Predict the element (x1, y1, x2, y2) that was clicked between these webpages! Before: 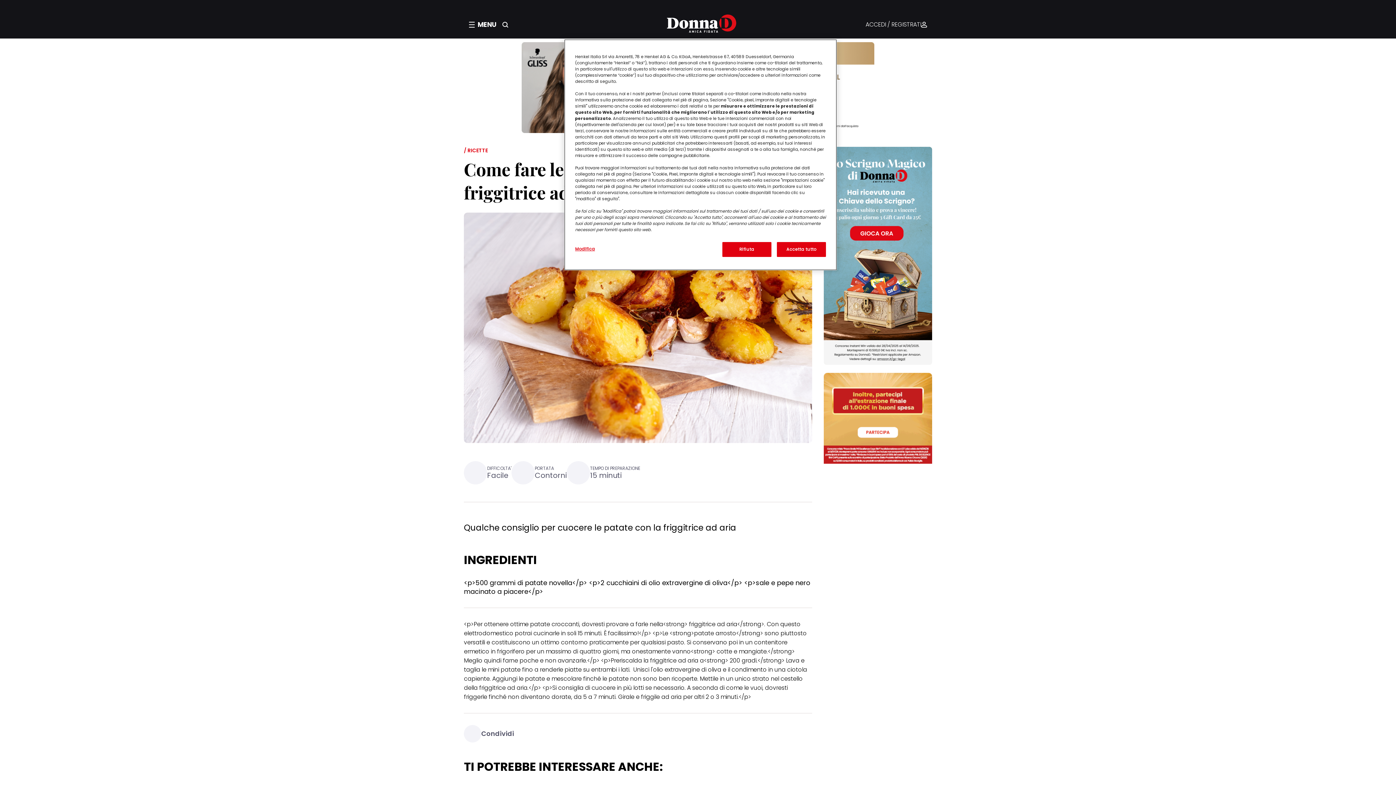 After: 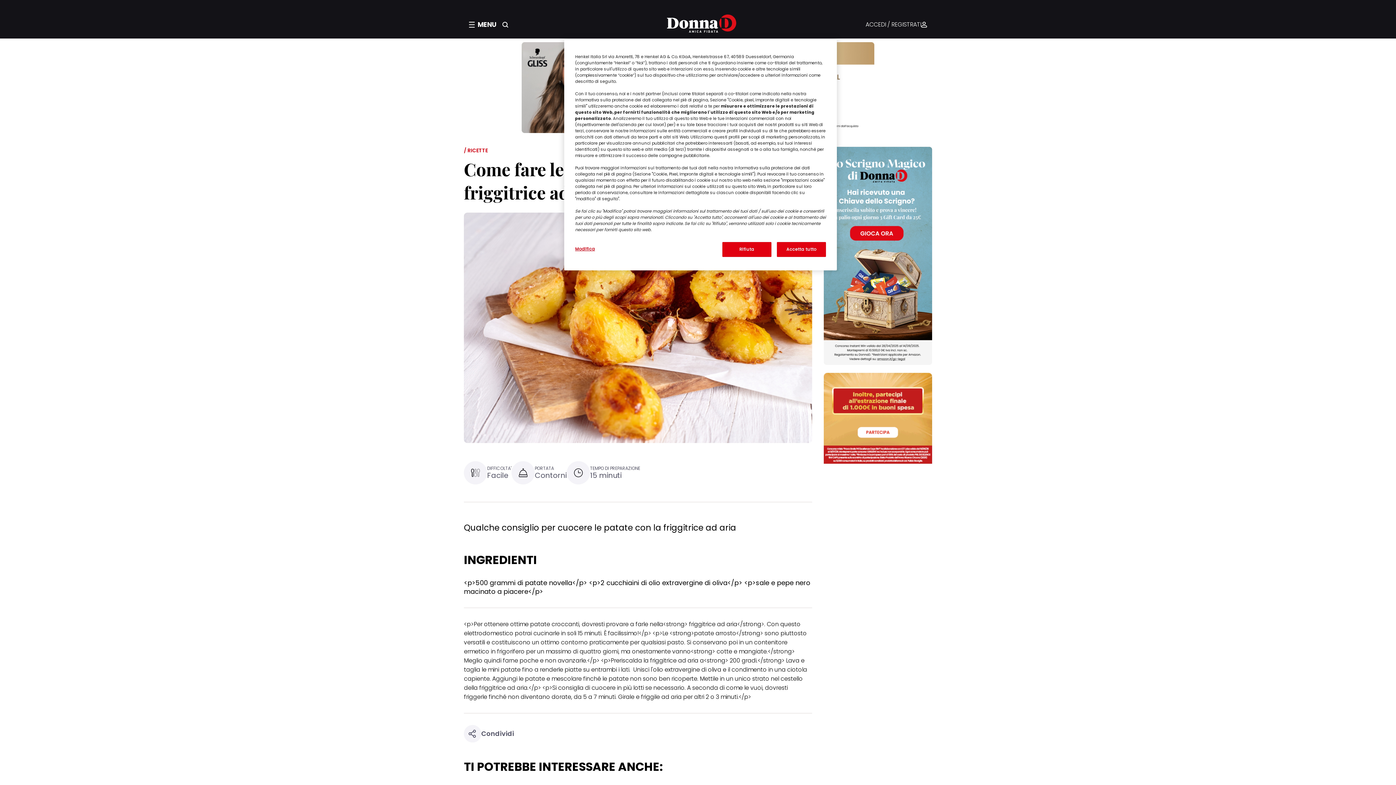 Action: bbox: (865, 21, 921, 28) label: ACCEDI / REGISTRATI